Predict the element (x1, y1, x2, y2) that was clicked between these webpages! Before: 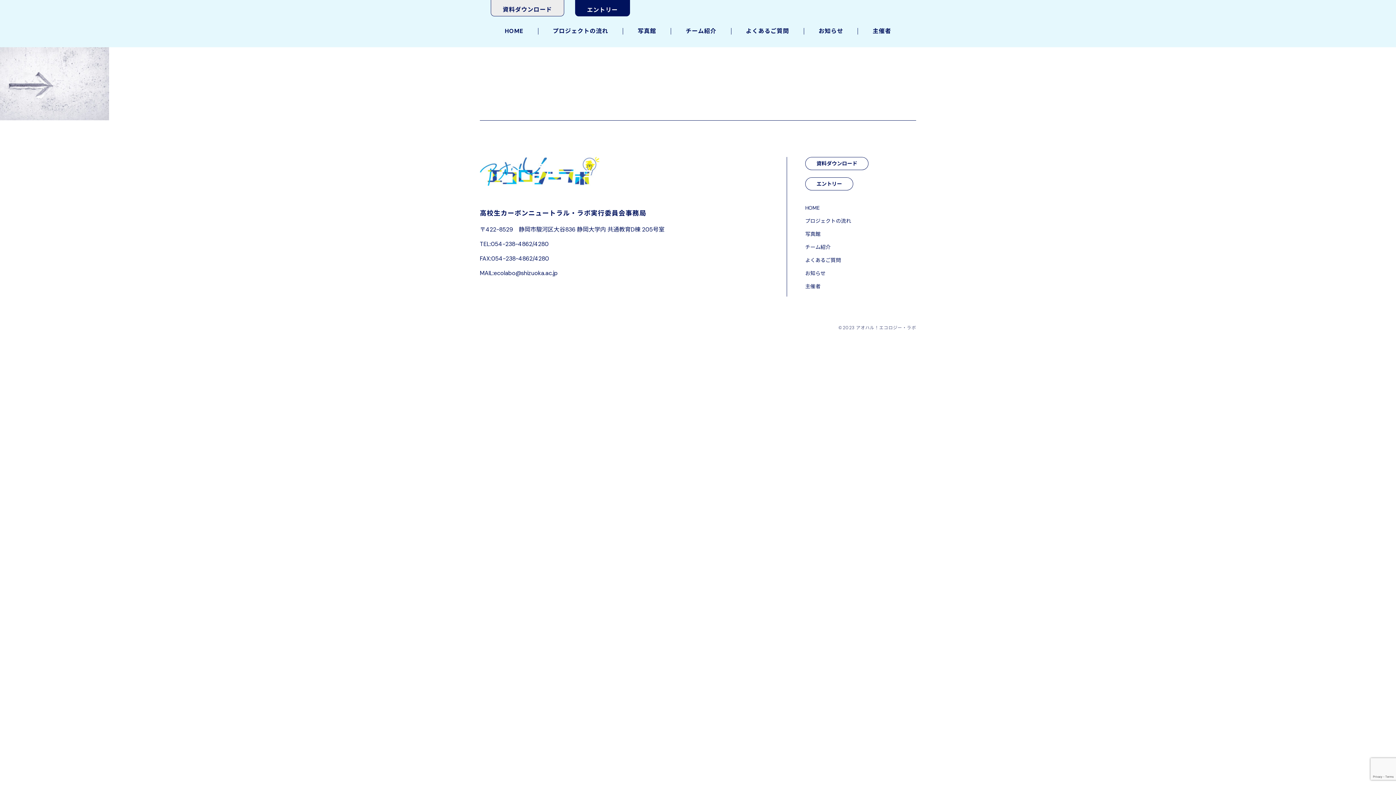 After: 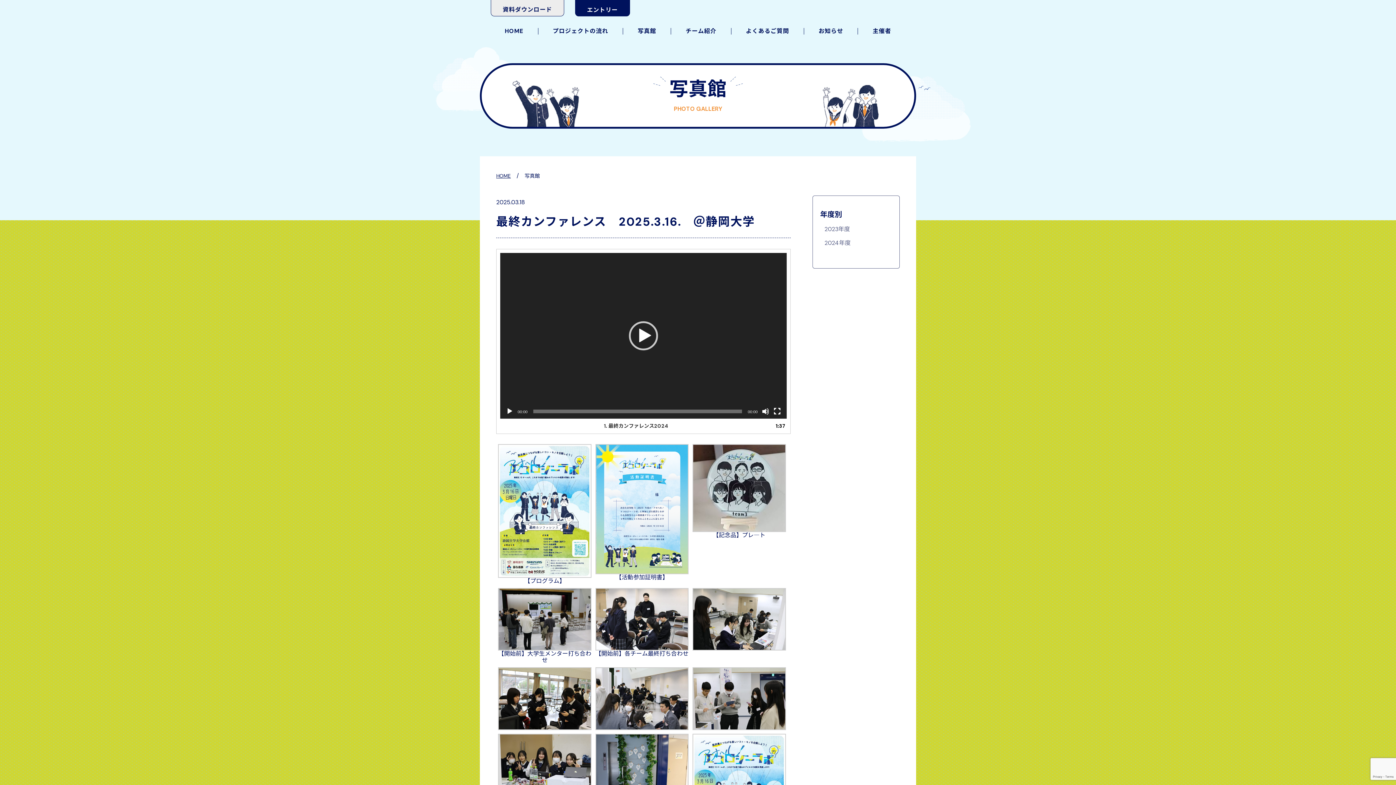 Action: label: 写真館 bbox: (805, 230, 820, 237)